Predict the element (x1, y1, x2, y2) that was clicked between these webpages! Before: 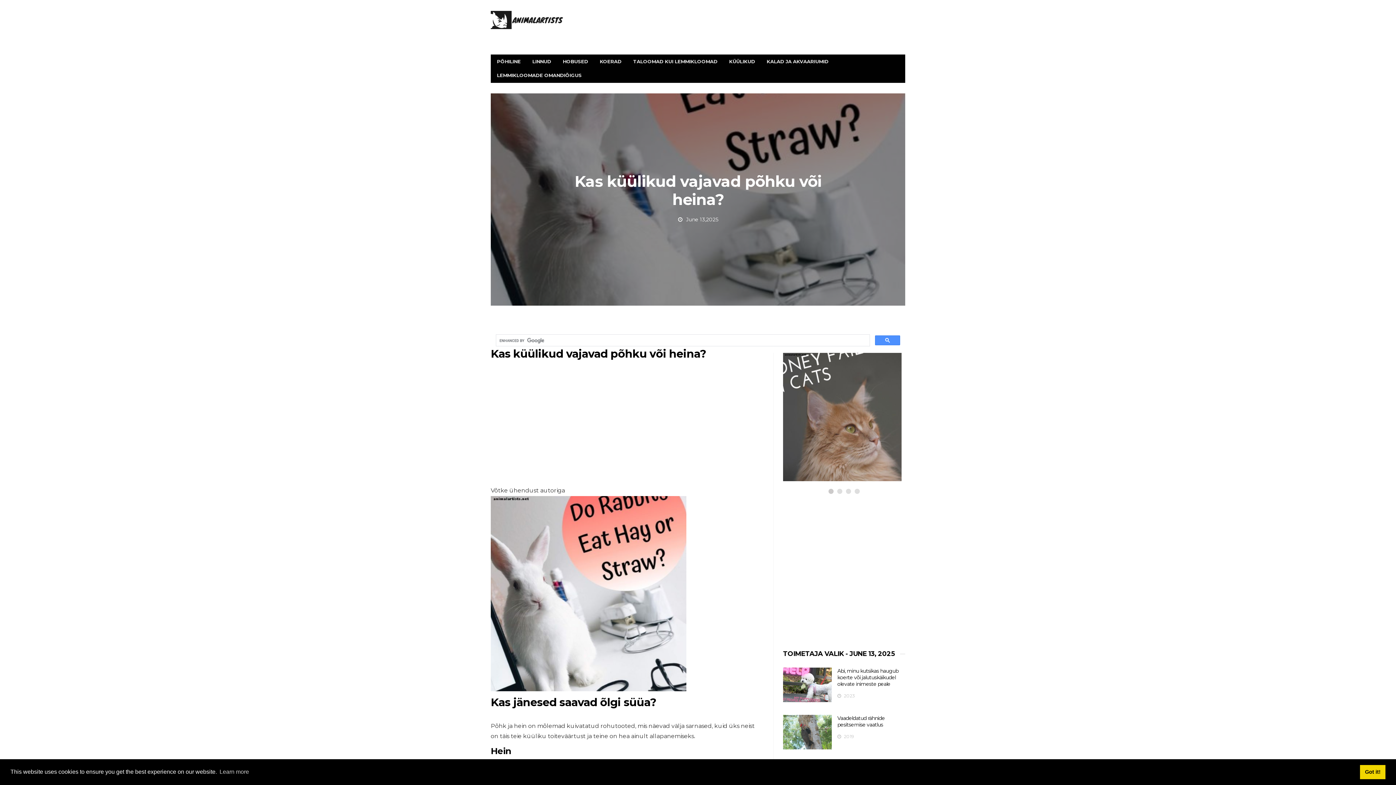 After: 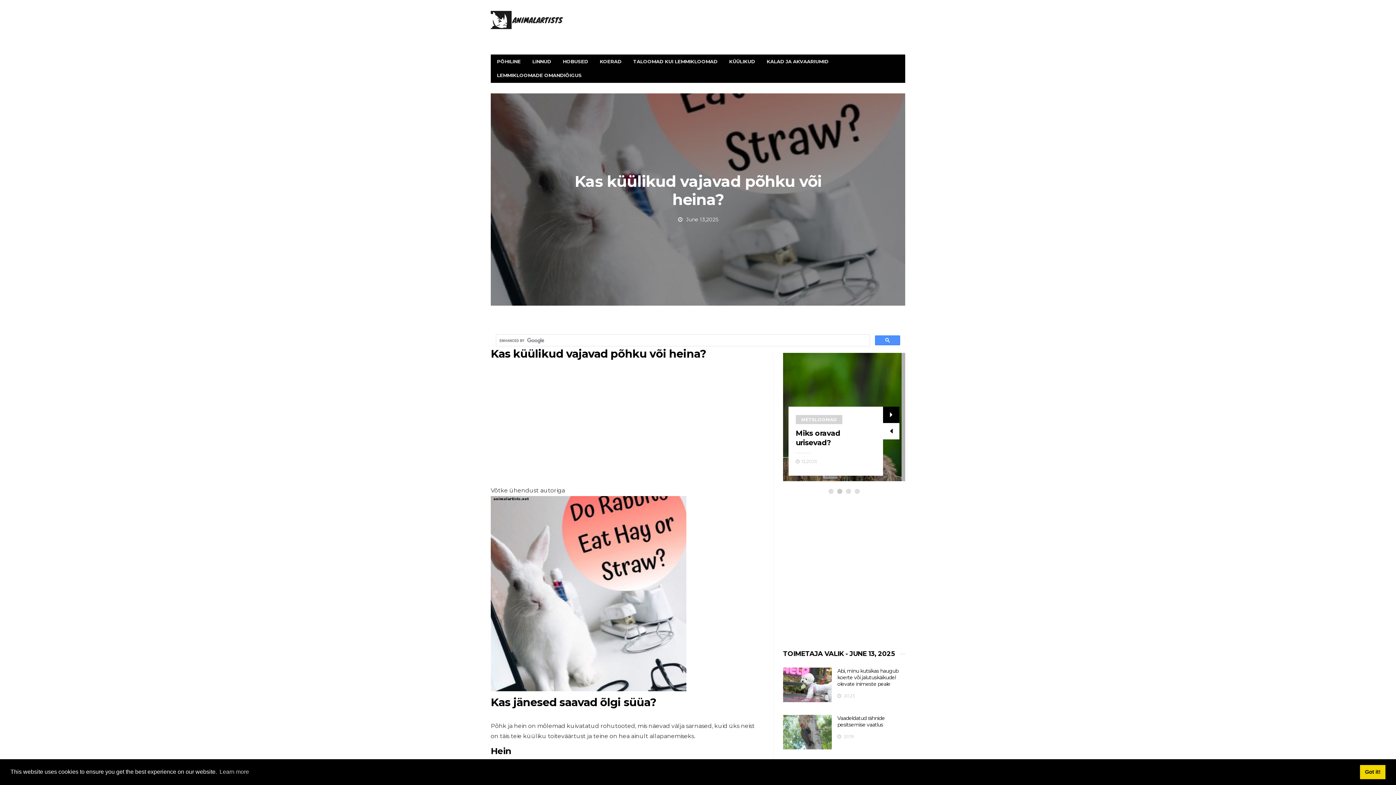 Action: bbox: (883, 397, 899, 413)